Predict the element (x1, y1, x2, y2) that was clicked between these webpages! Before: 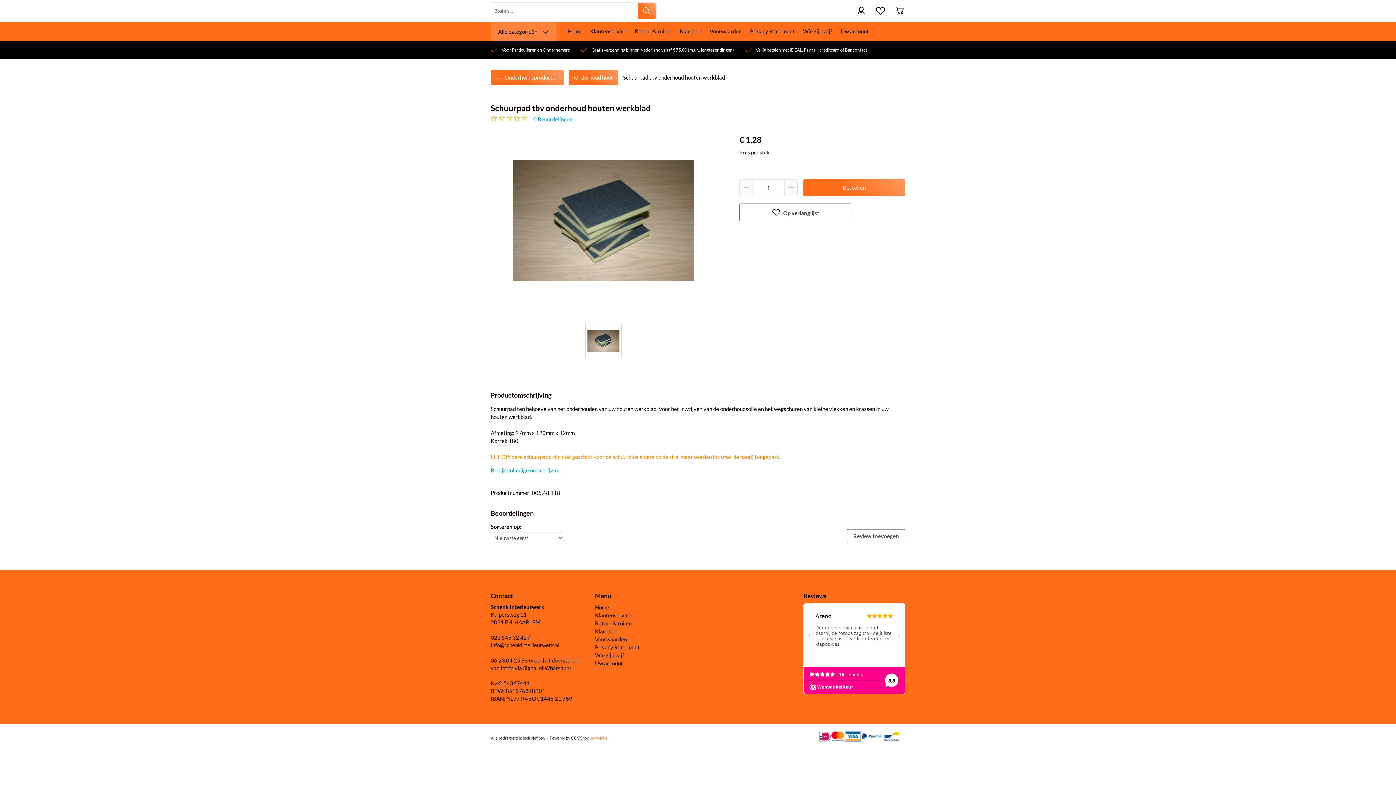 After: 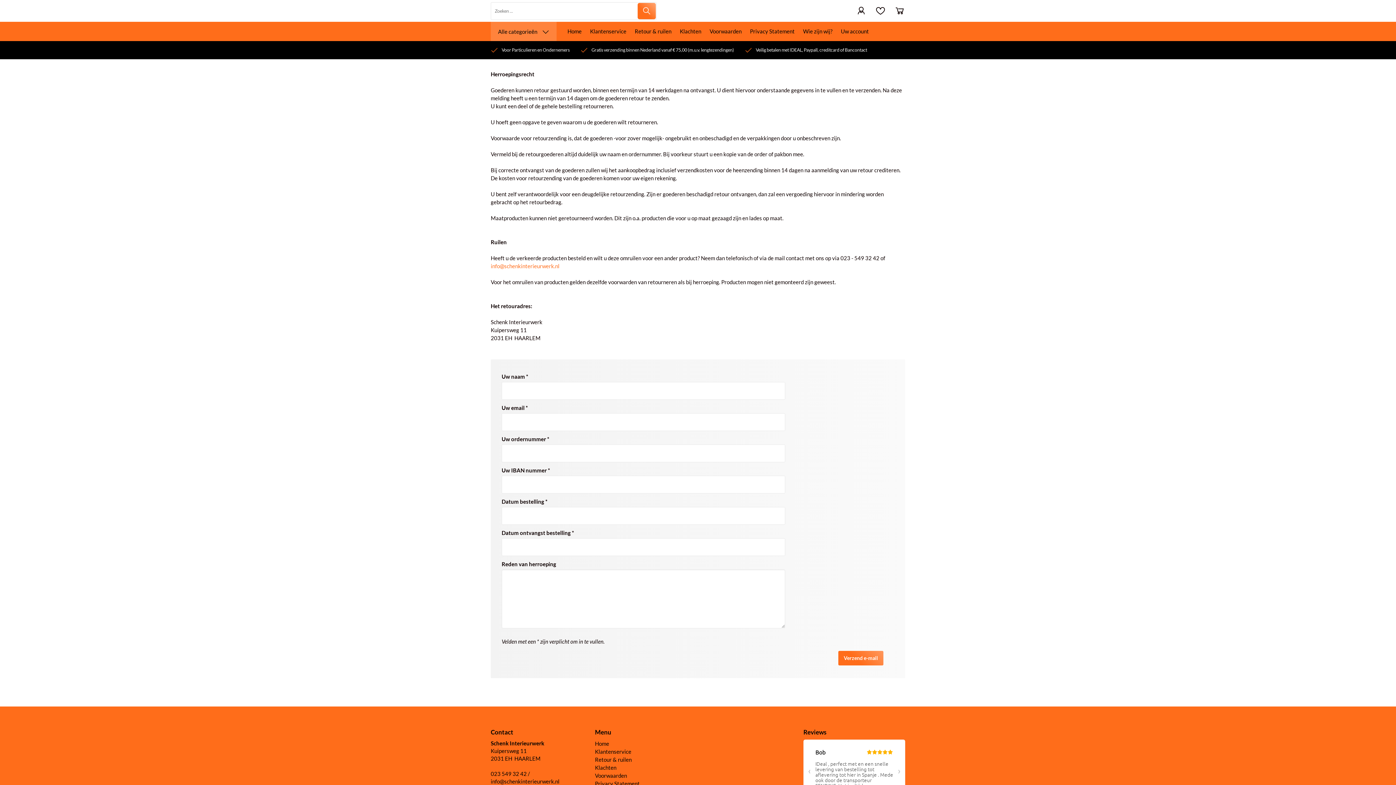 Action: bbox: (631, 22, 675, 40) label: Retour & ruilen